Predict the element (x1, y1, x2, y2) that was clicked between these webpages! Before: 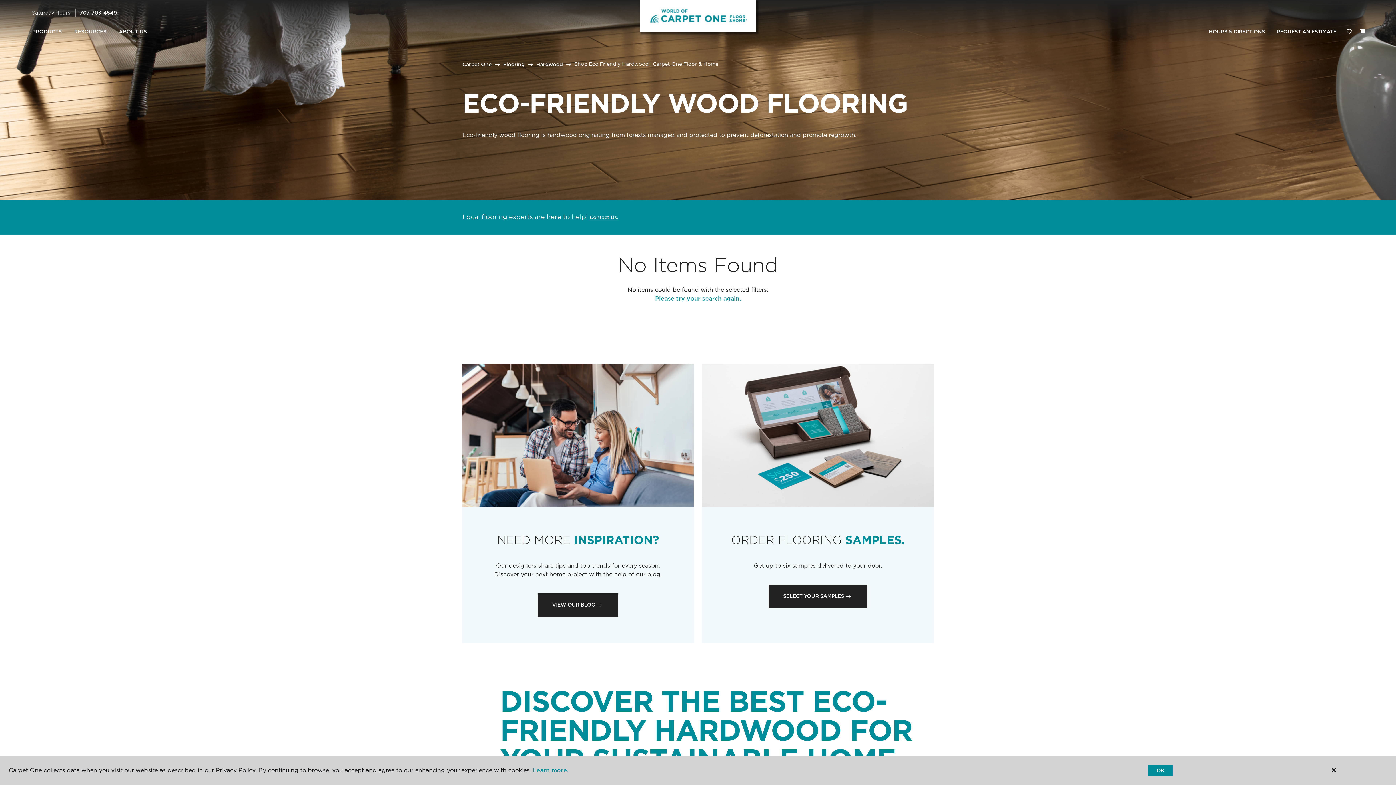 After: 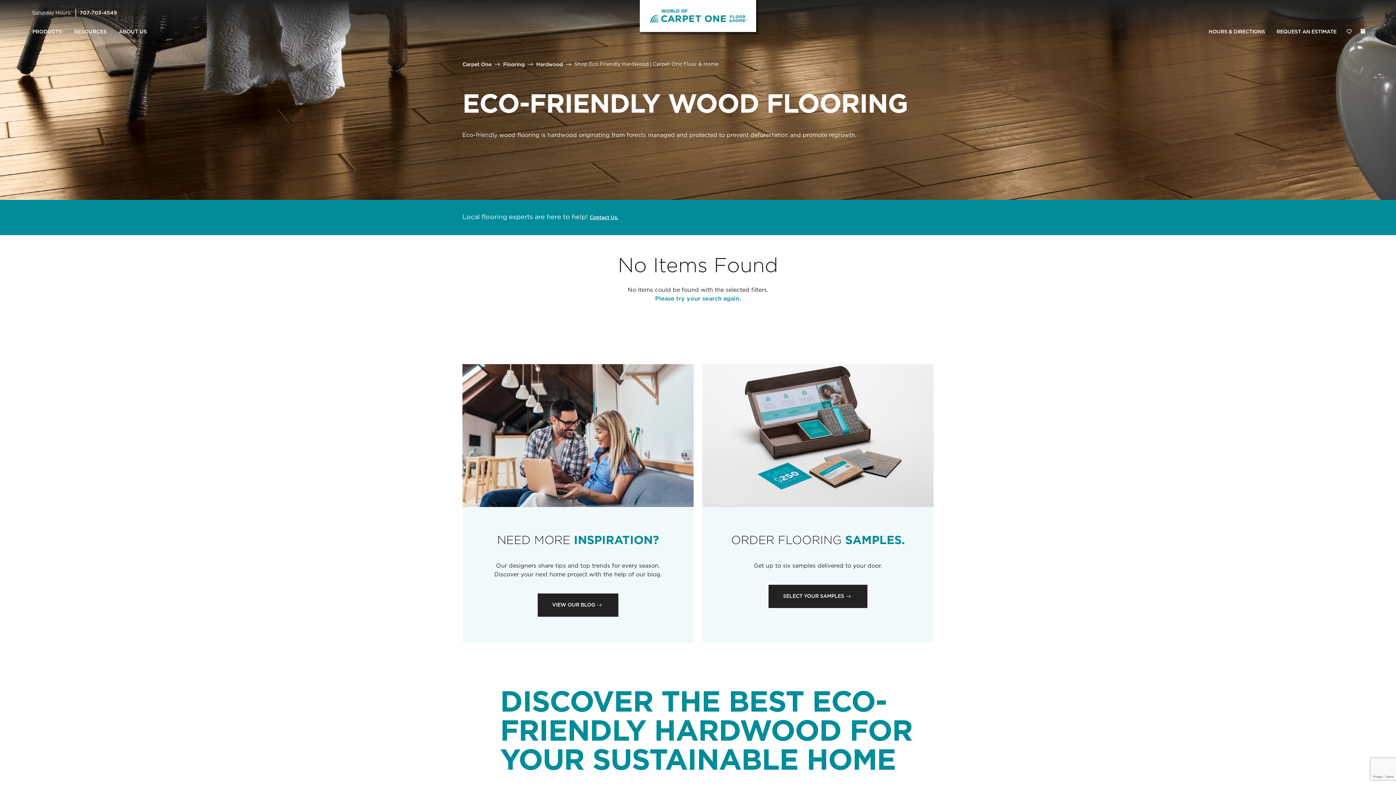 Action: label: OK bbox: (1148, 765, 1173, 776)